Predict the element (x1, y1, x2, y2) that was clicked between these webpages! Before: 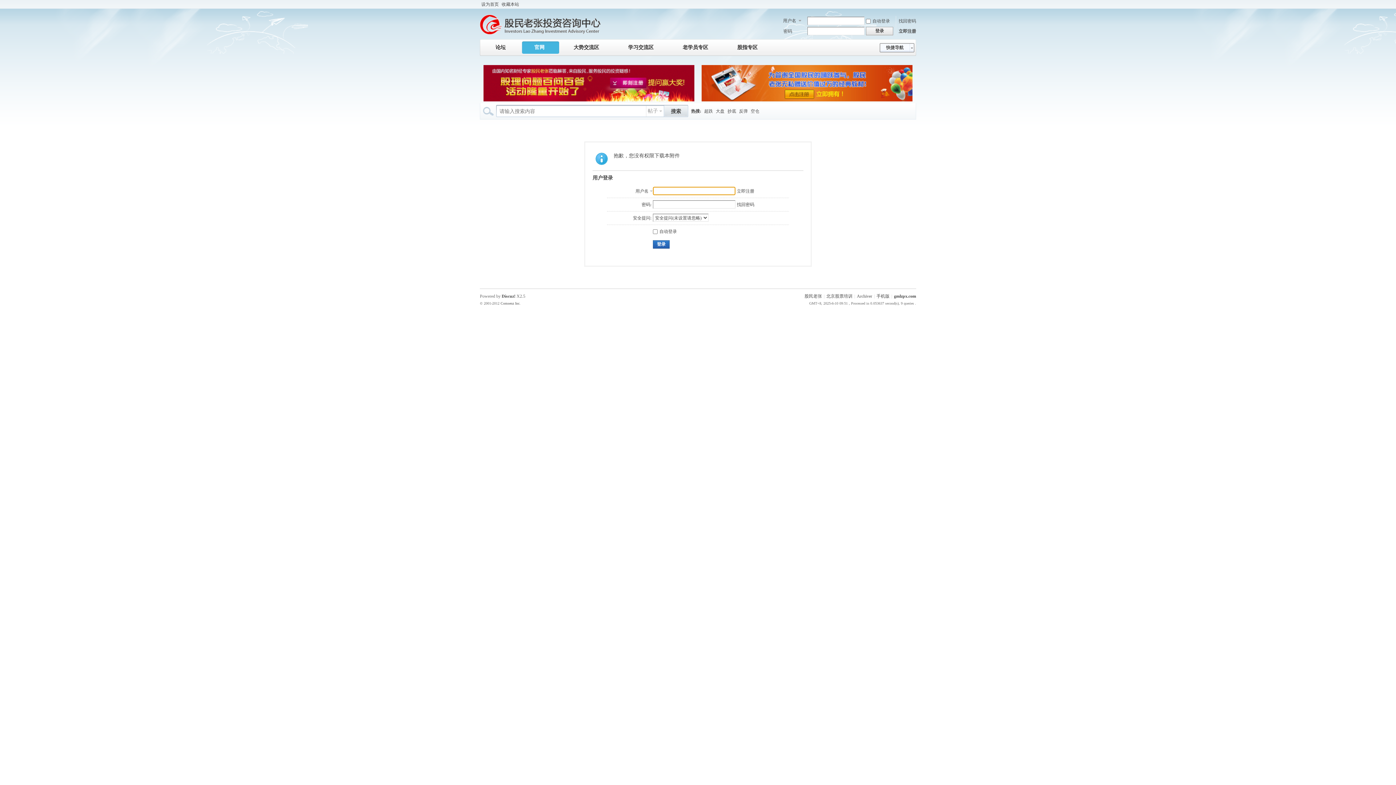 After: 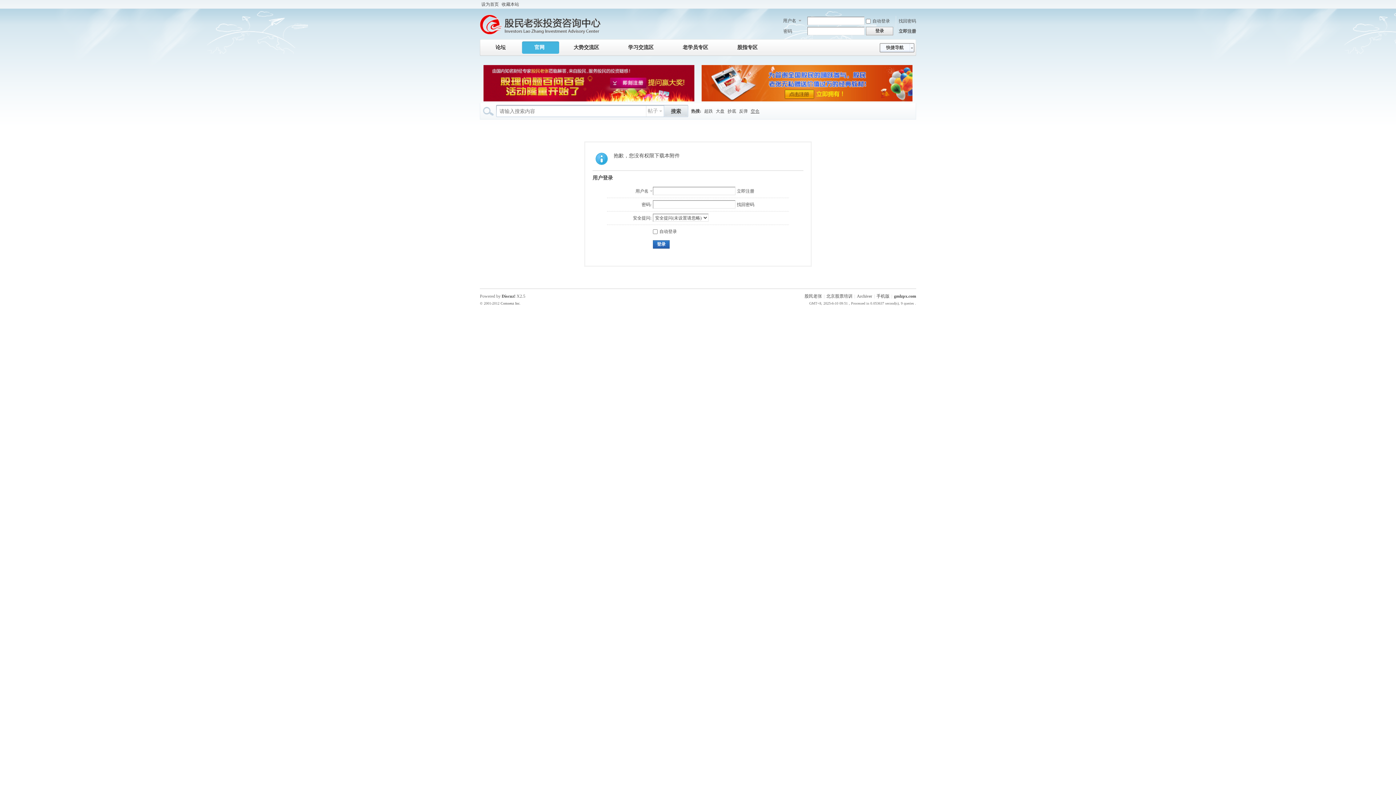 Action: label: 空仓 bbox: (750, 103, 759, 119)